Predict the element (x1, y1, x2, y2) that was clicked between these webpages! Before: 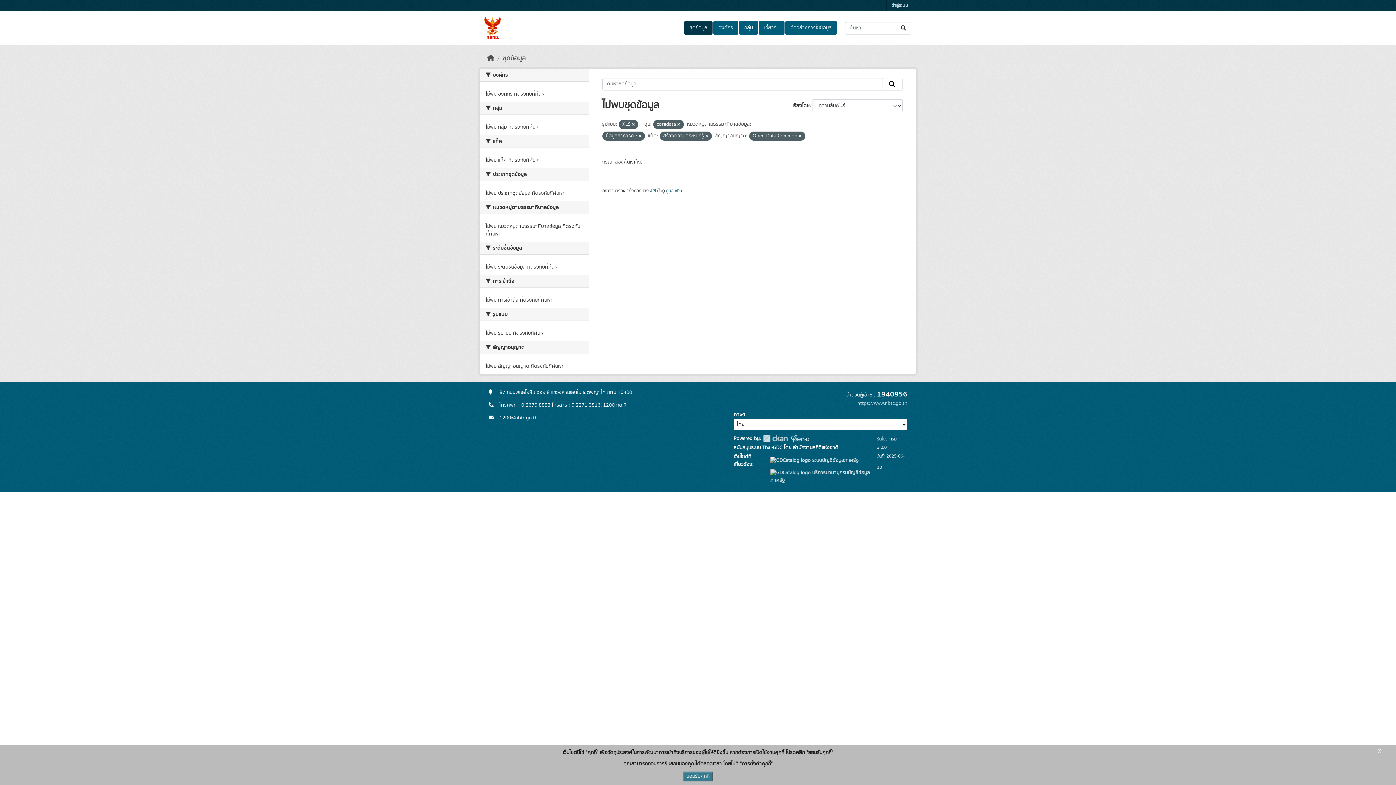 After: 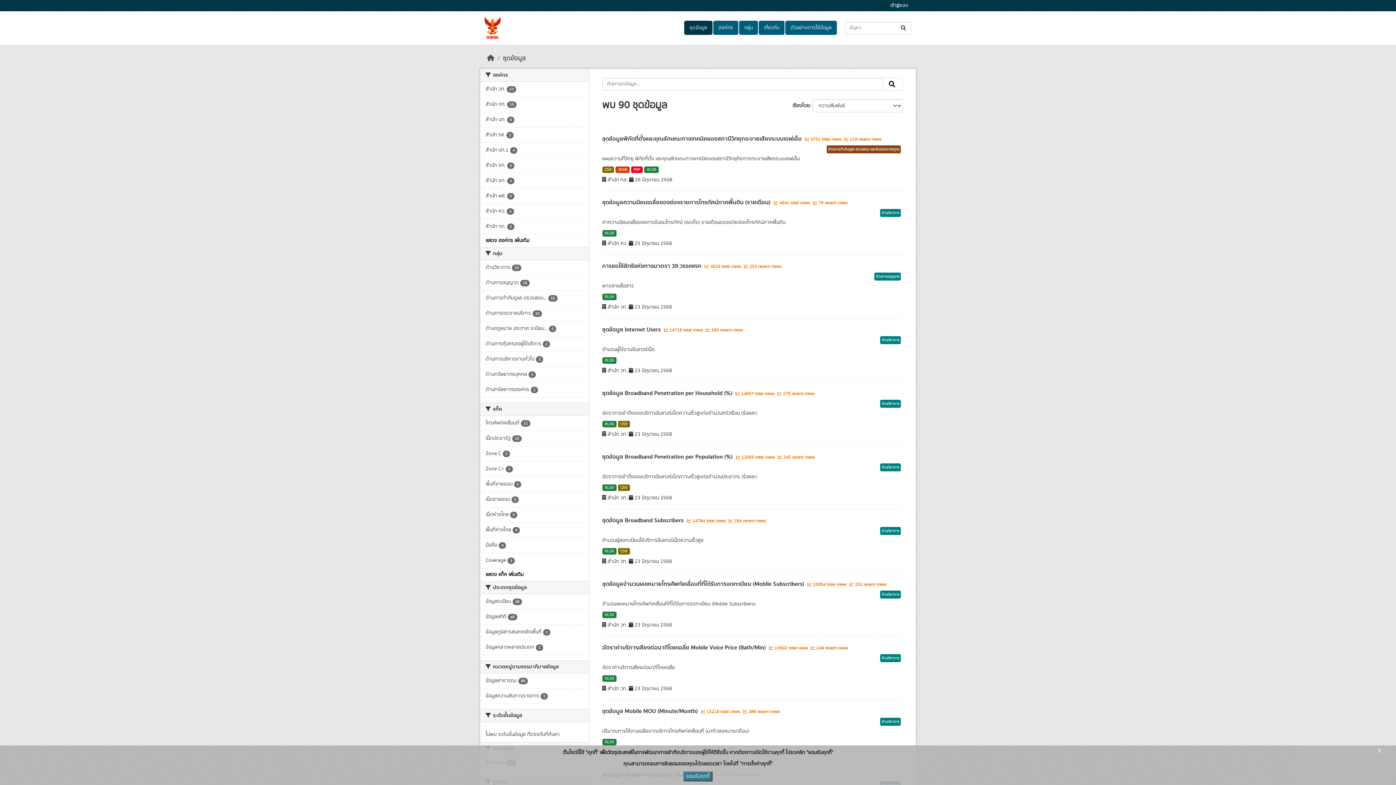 Action: bbox: (684, 20, 712, 34) label: ชุดข้อมูล